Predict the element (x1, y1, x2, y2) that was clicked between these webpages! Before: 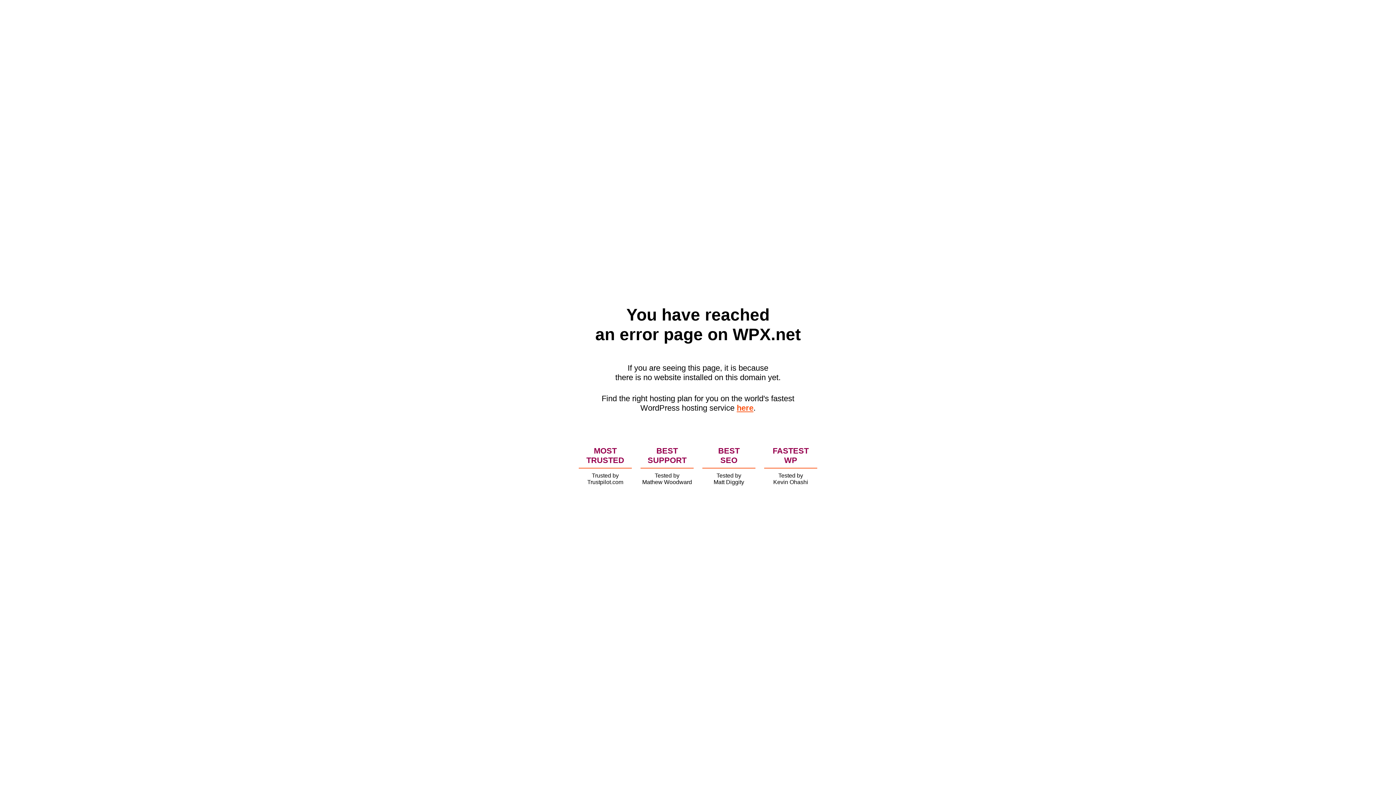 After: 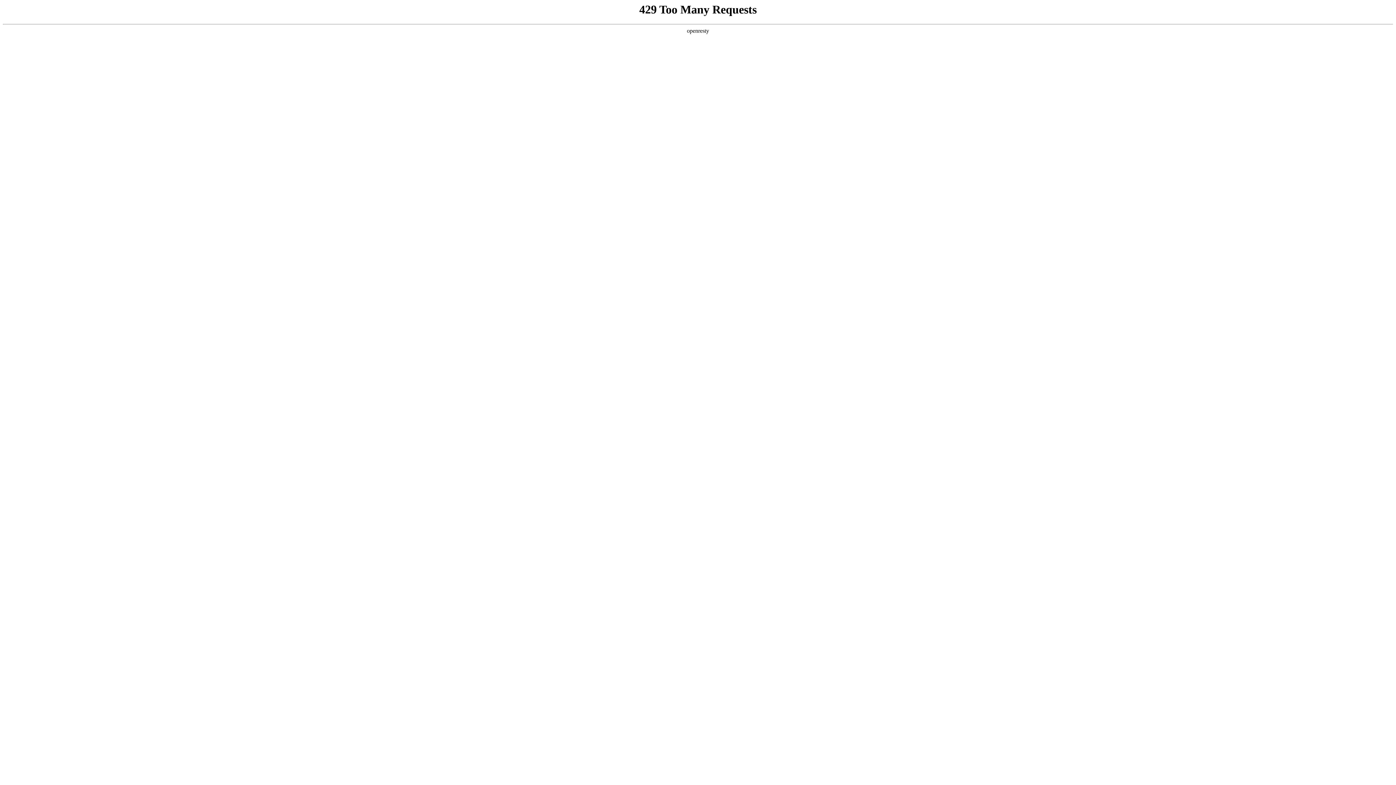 Action: bbox: (736, 403, 753, 412) label: here